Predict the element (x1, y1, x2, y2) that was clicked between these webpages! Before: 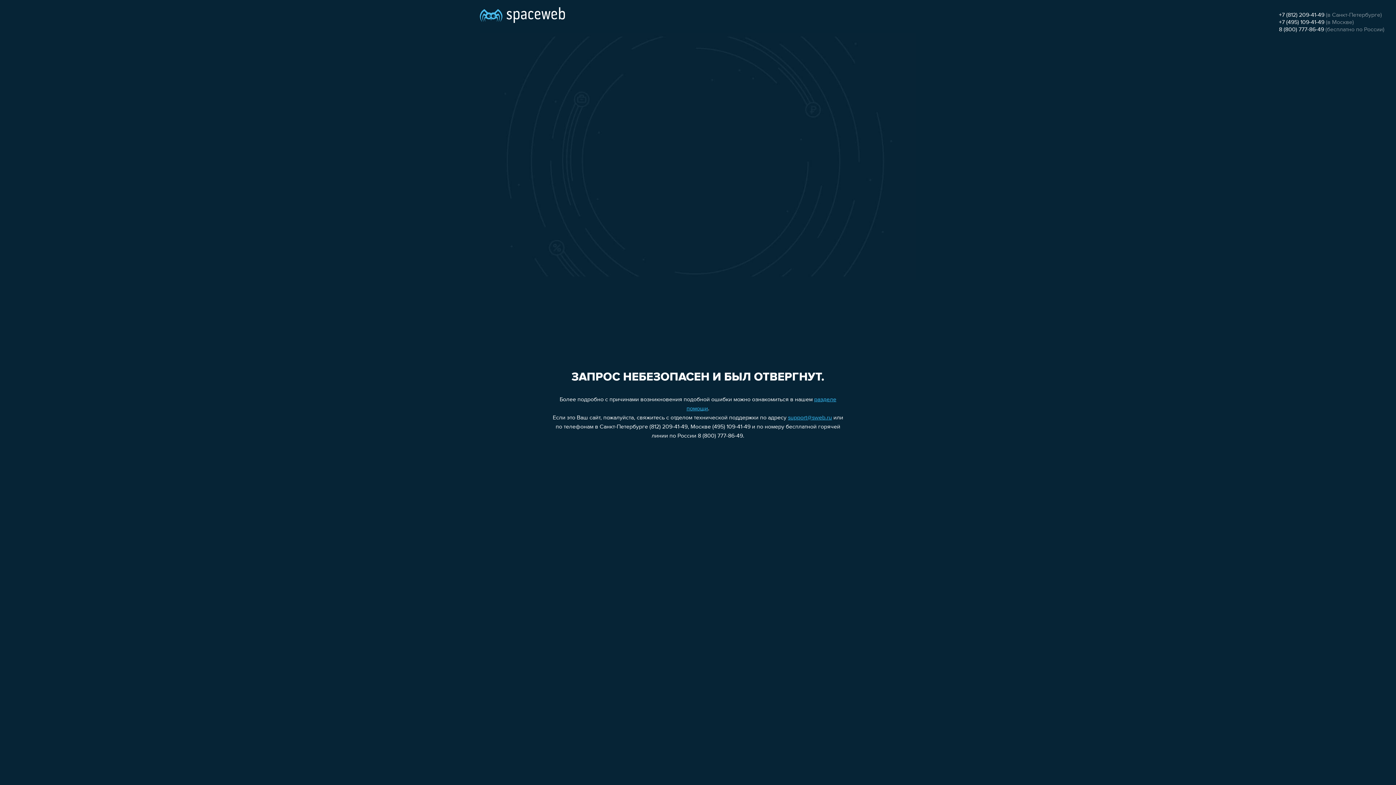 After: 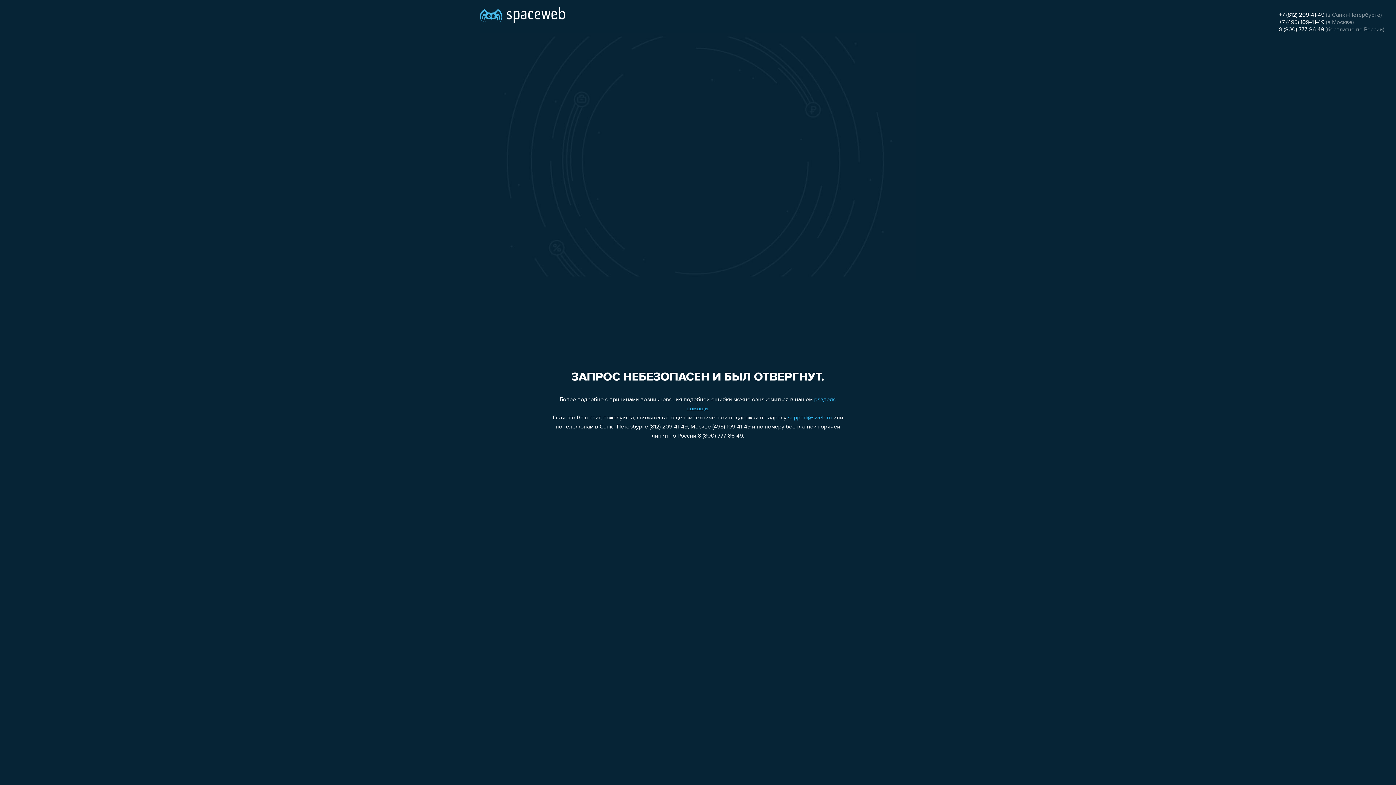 Action: label: 8 (800) 777-86-49 bbox: (1279, 26, 1324, 32)